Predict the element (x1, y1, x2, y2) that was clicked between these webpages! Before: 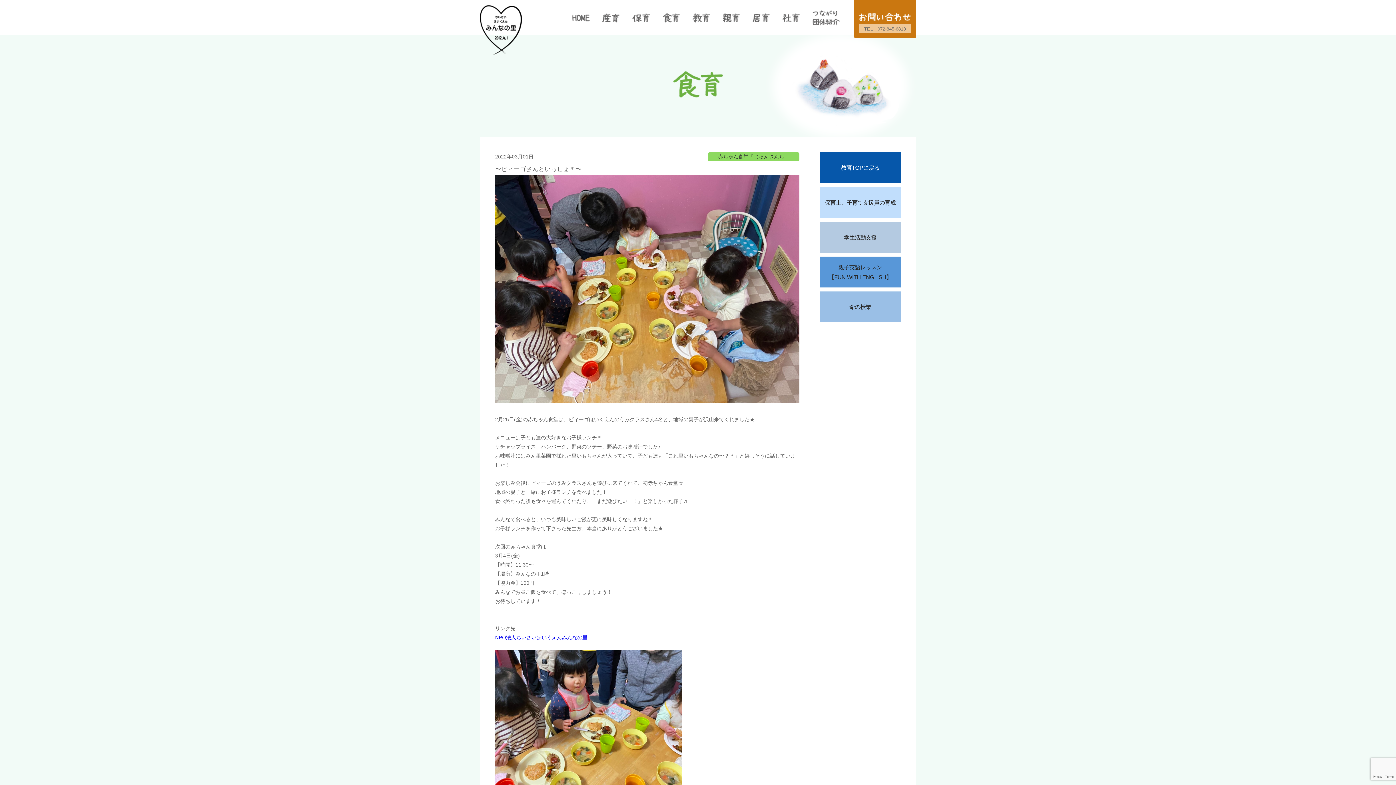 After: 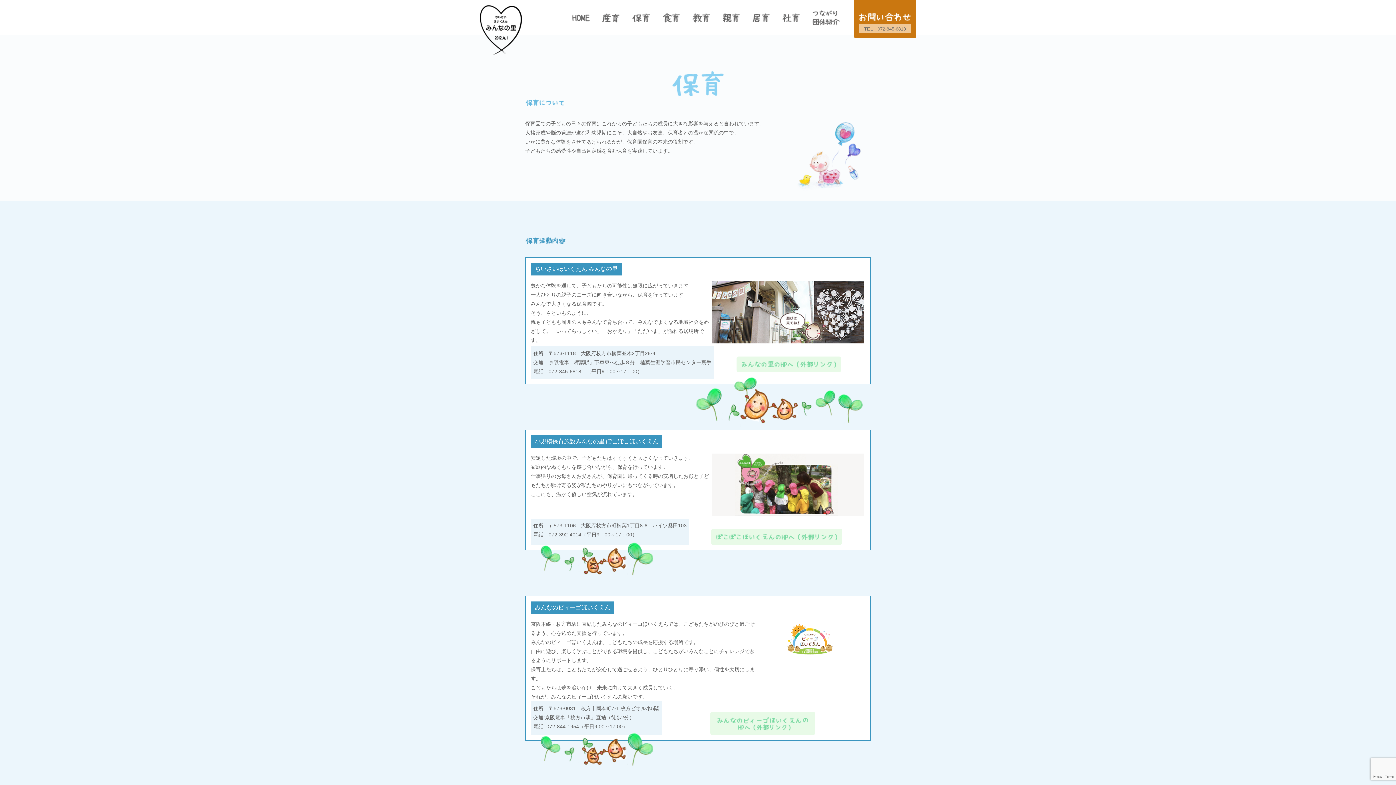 Action: bbox: (632, 17, 650, 23)